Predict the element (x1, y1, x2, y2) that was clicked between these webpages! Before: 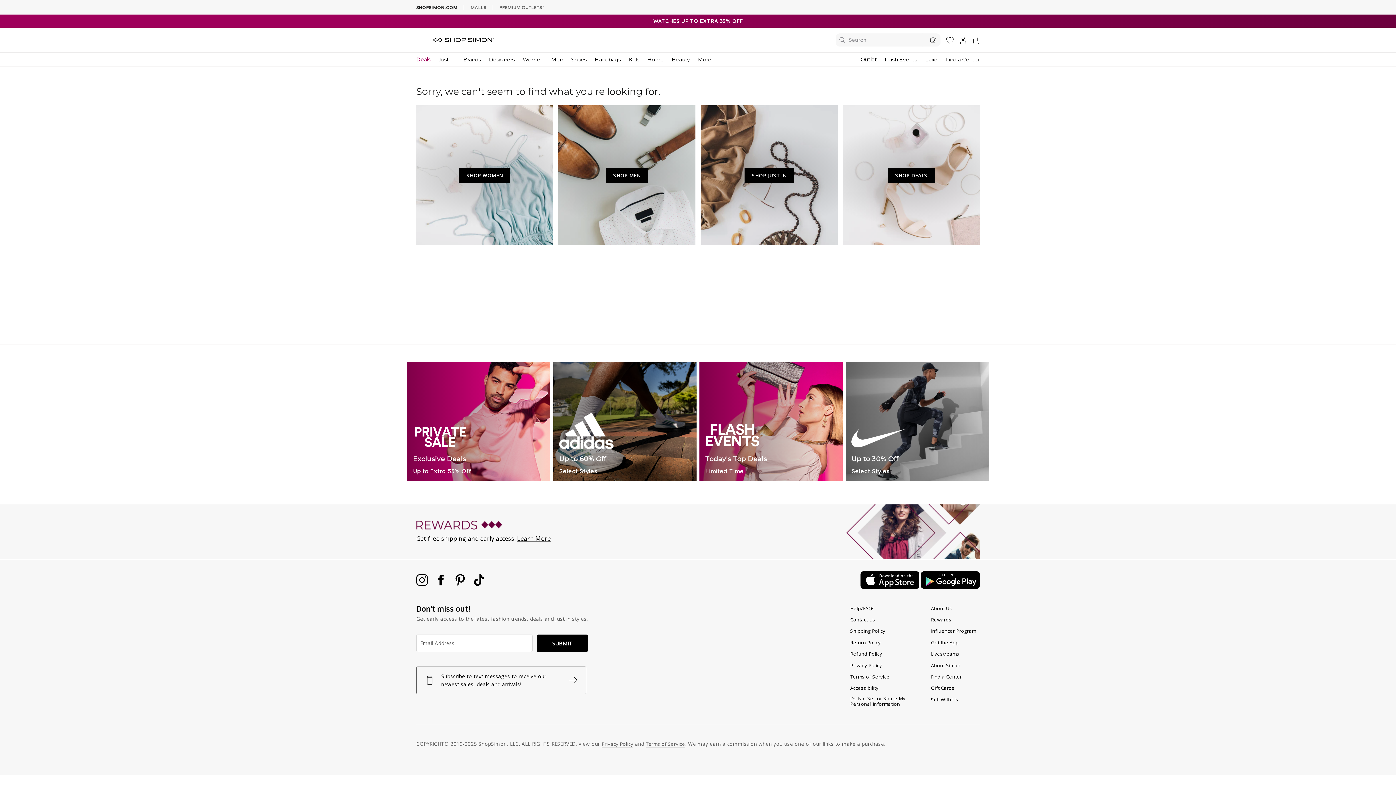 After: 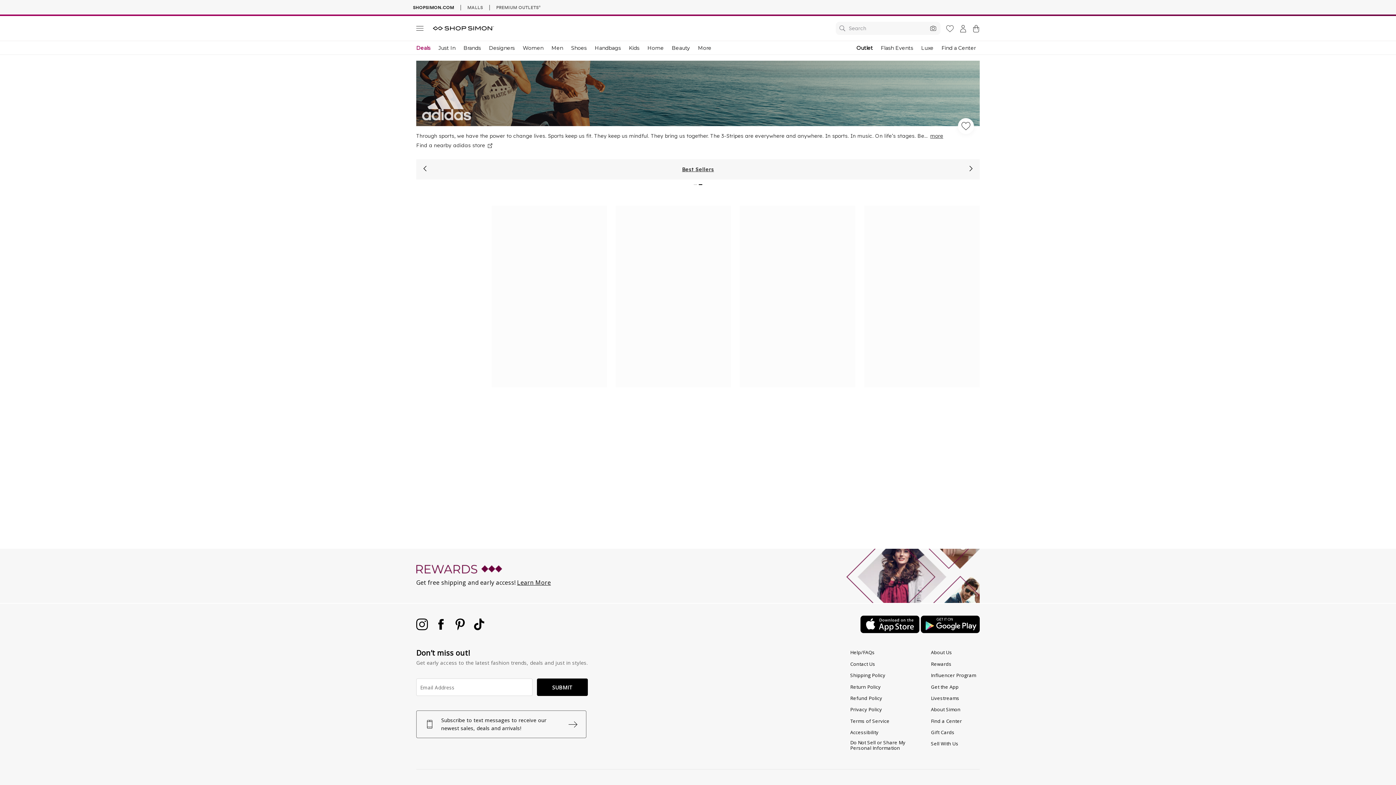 Action: label: Up to 60% Off
Select Styles bbox: (553, 362, 696, 481)